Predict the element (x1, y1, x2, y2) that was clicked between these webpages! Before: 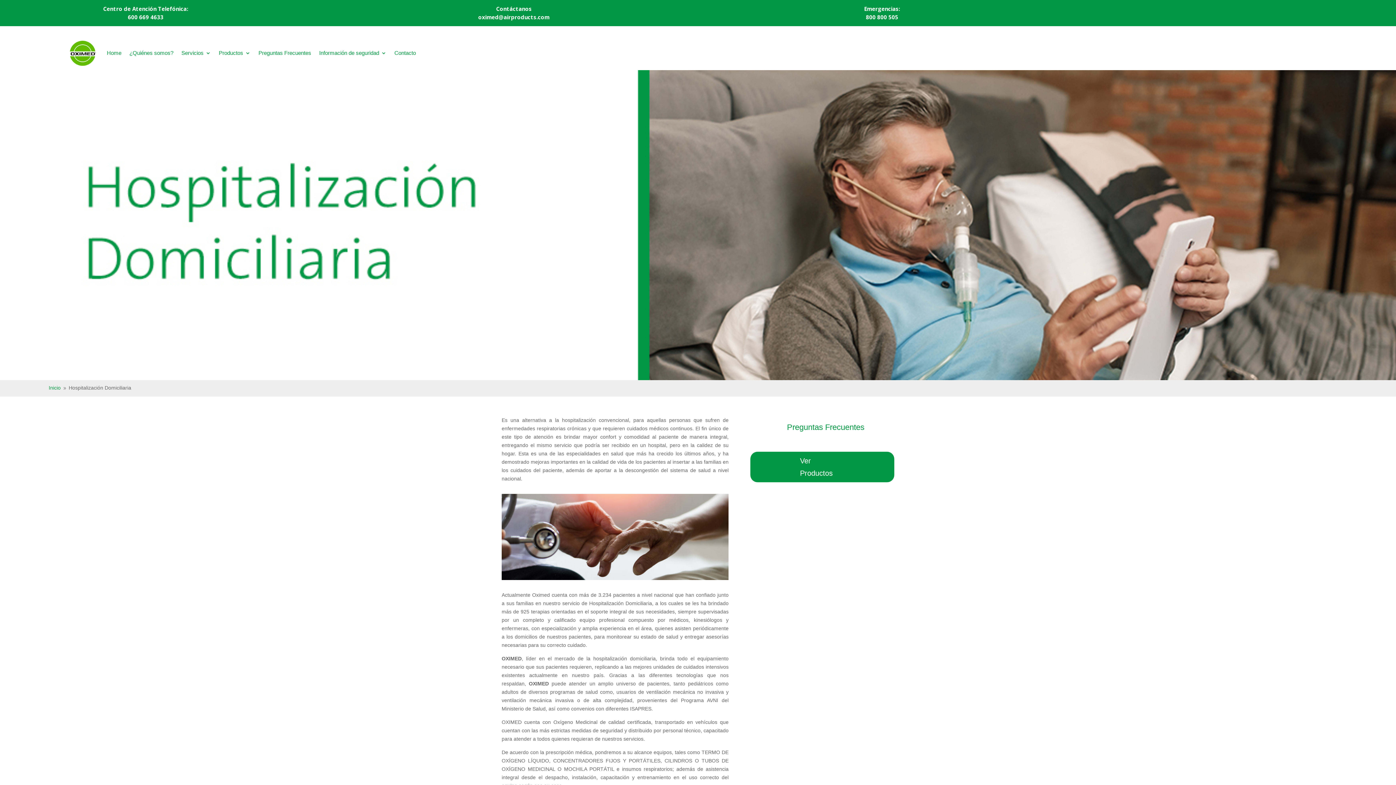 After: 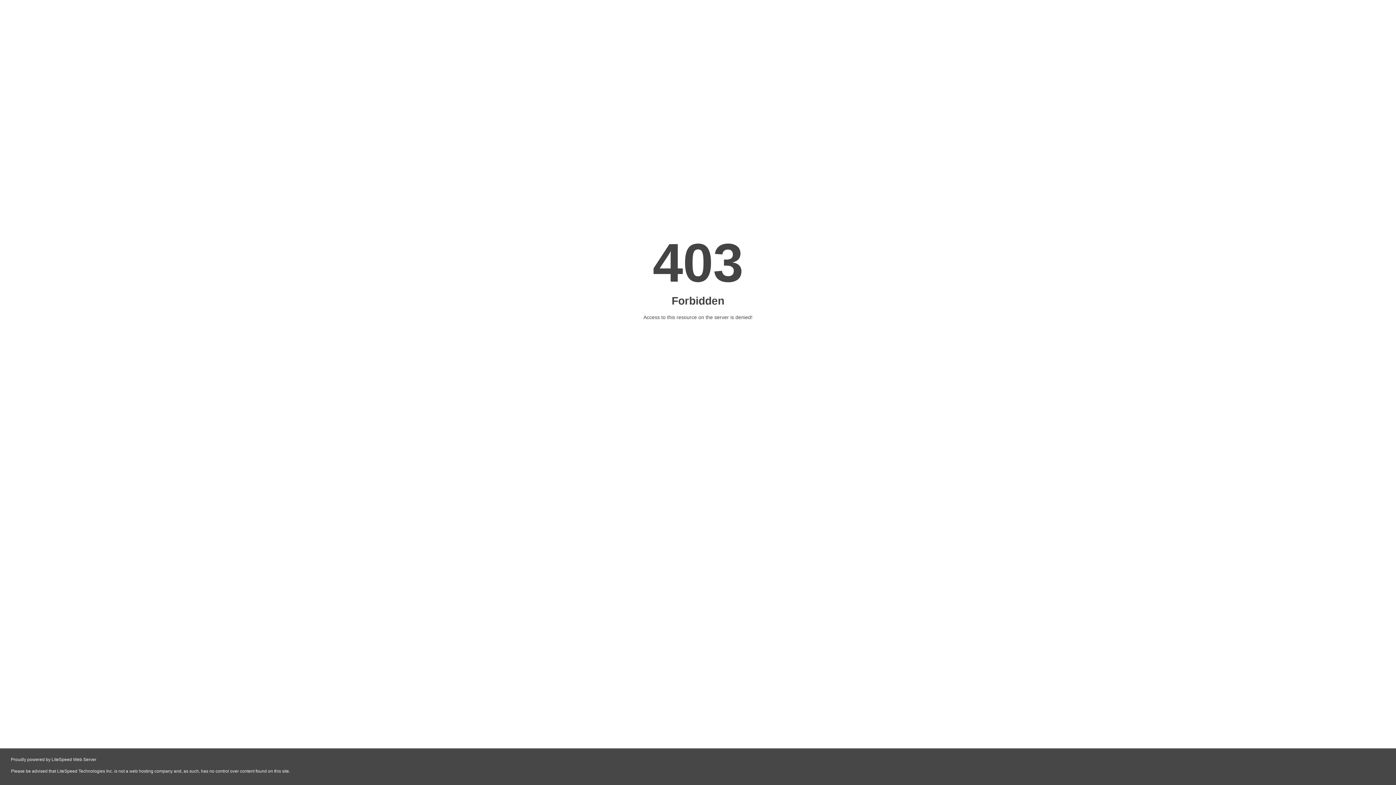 Action: bbox: (69, 40, 96, 65)